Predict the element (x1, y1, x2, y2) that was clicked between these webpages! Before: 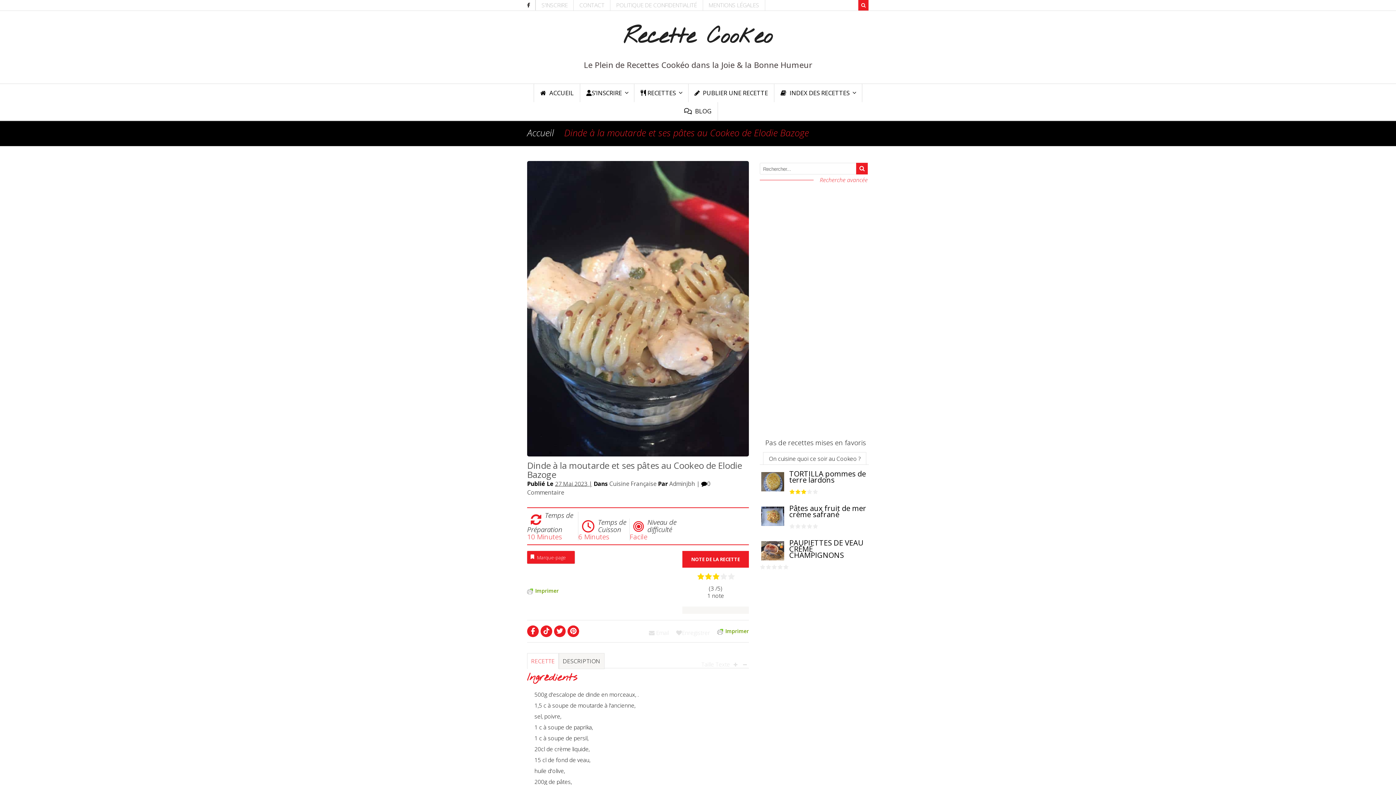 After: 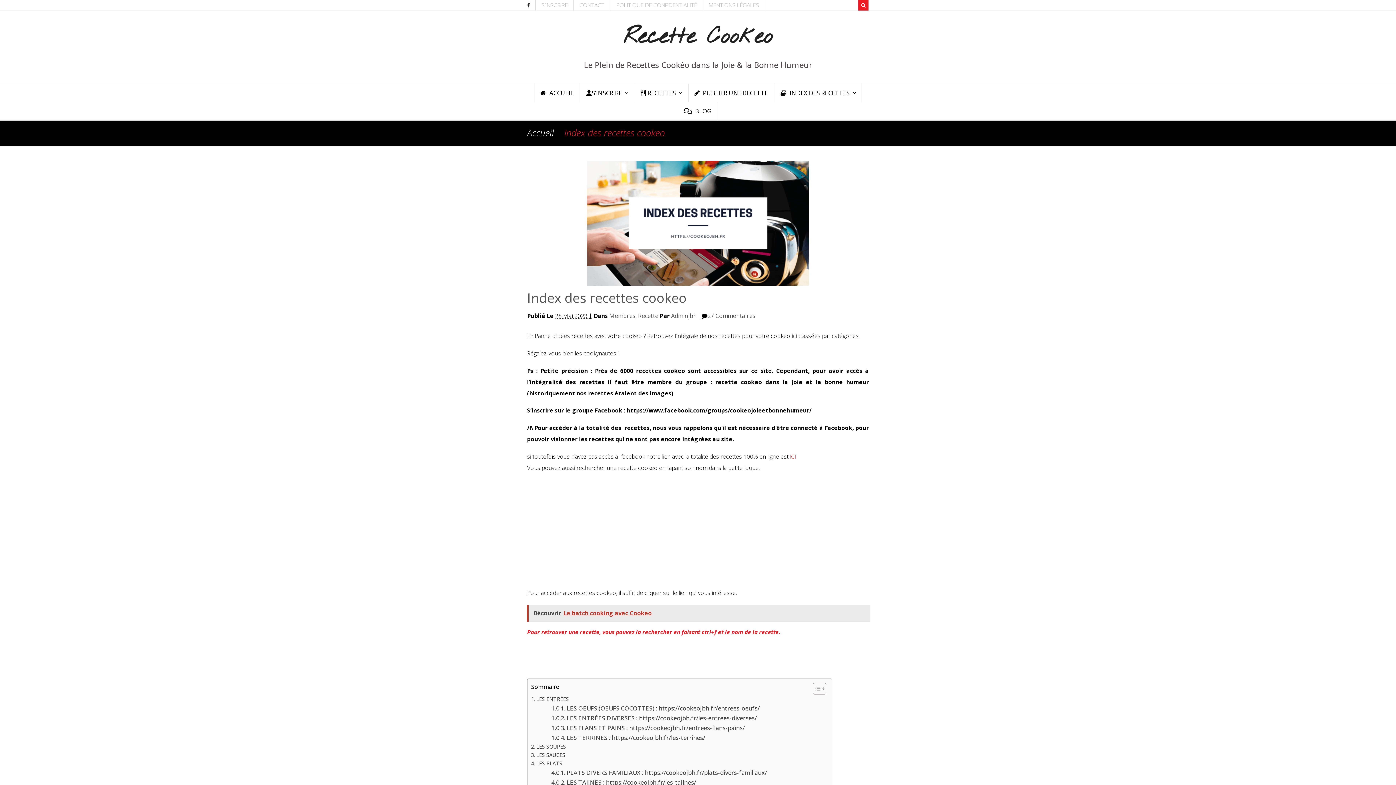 Action: label:  INDEX DES RECETTES bbox: (774, 84, 862, 102)